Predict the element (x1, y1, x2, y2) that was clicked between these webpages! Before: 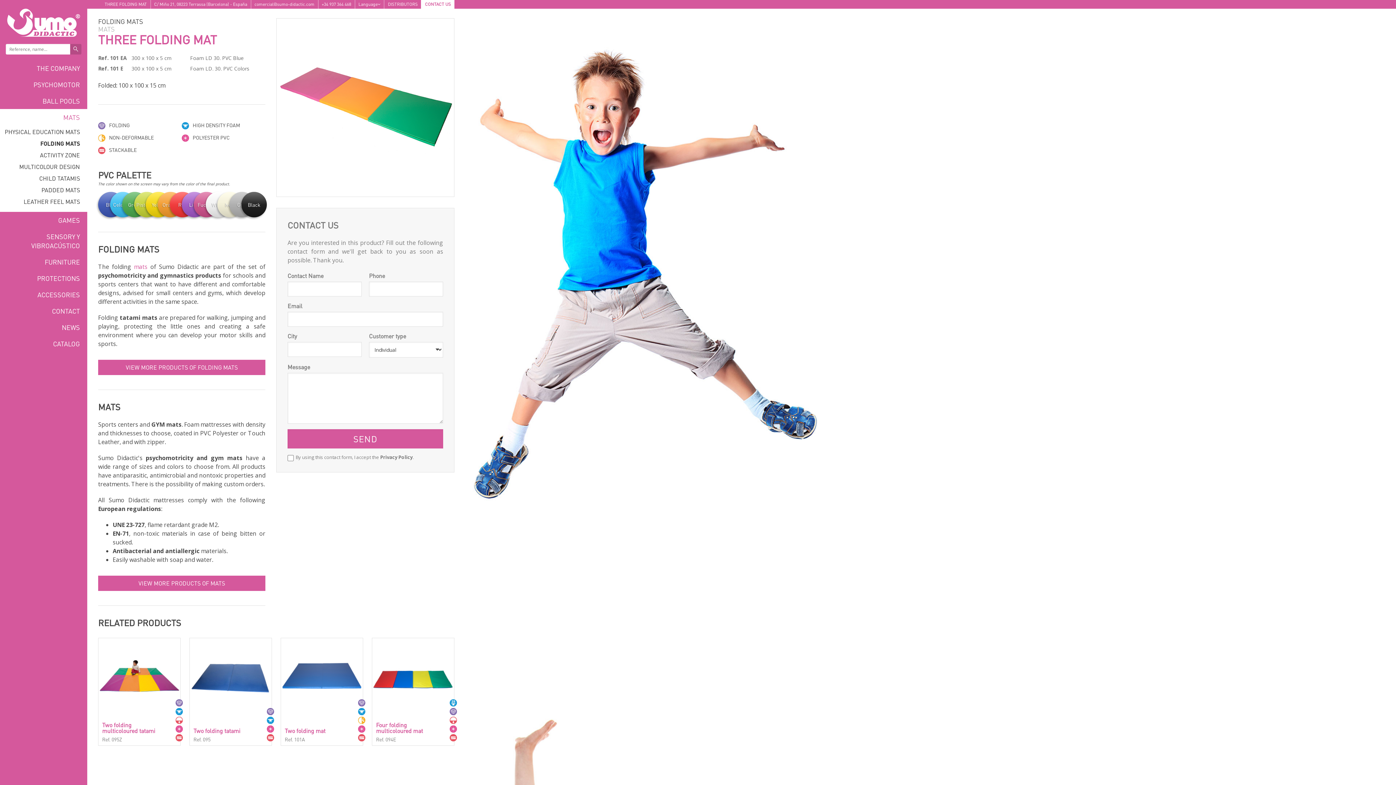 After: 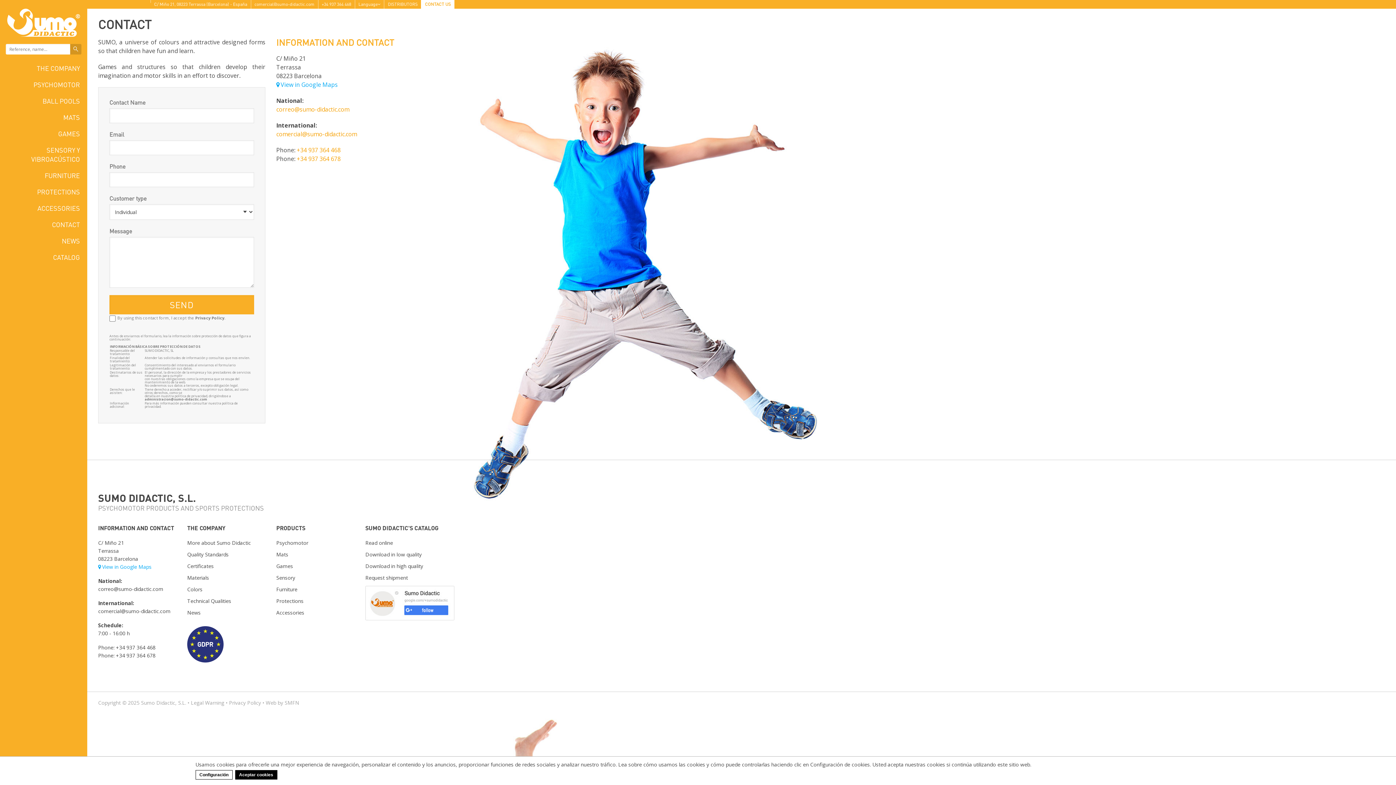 Action: label: CONTACT bbox: (0, 302, 87, 319)